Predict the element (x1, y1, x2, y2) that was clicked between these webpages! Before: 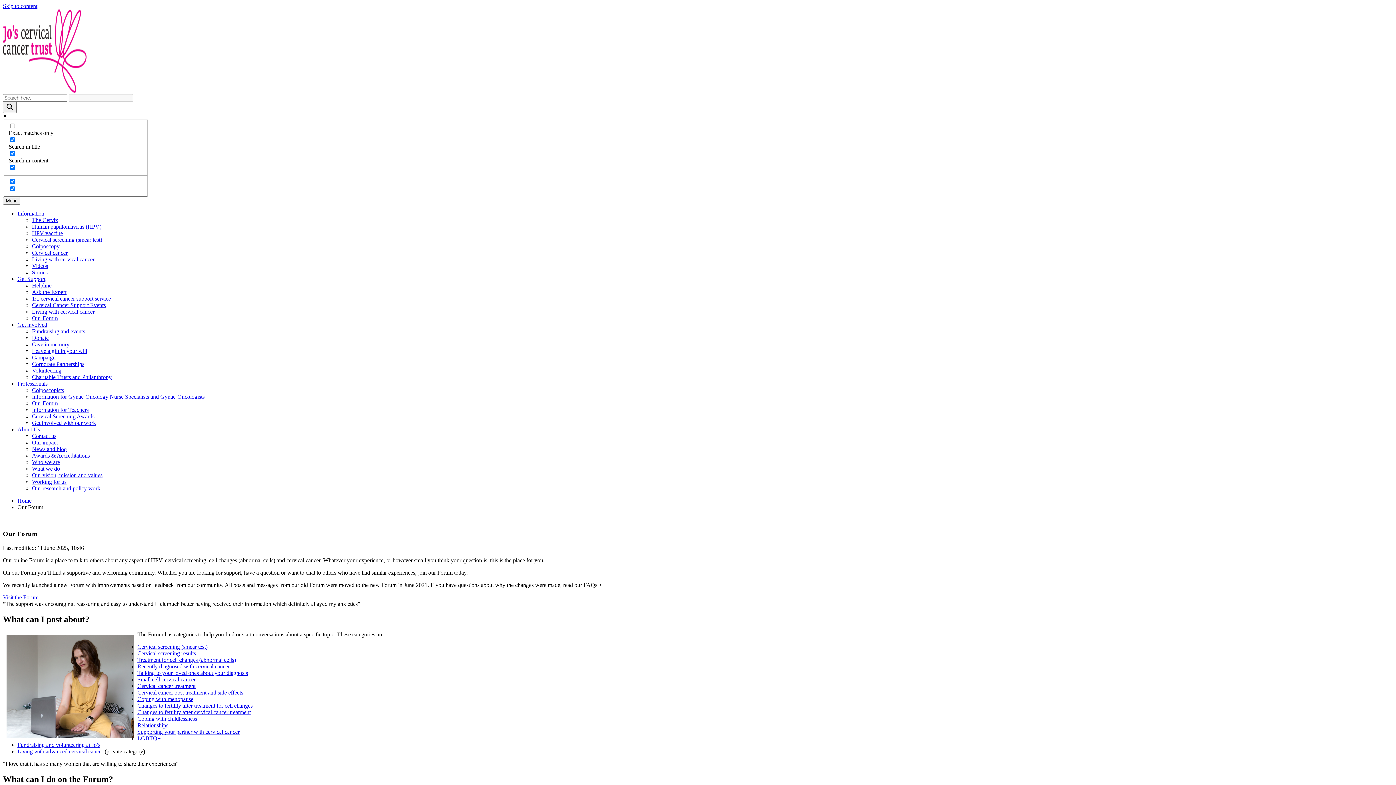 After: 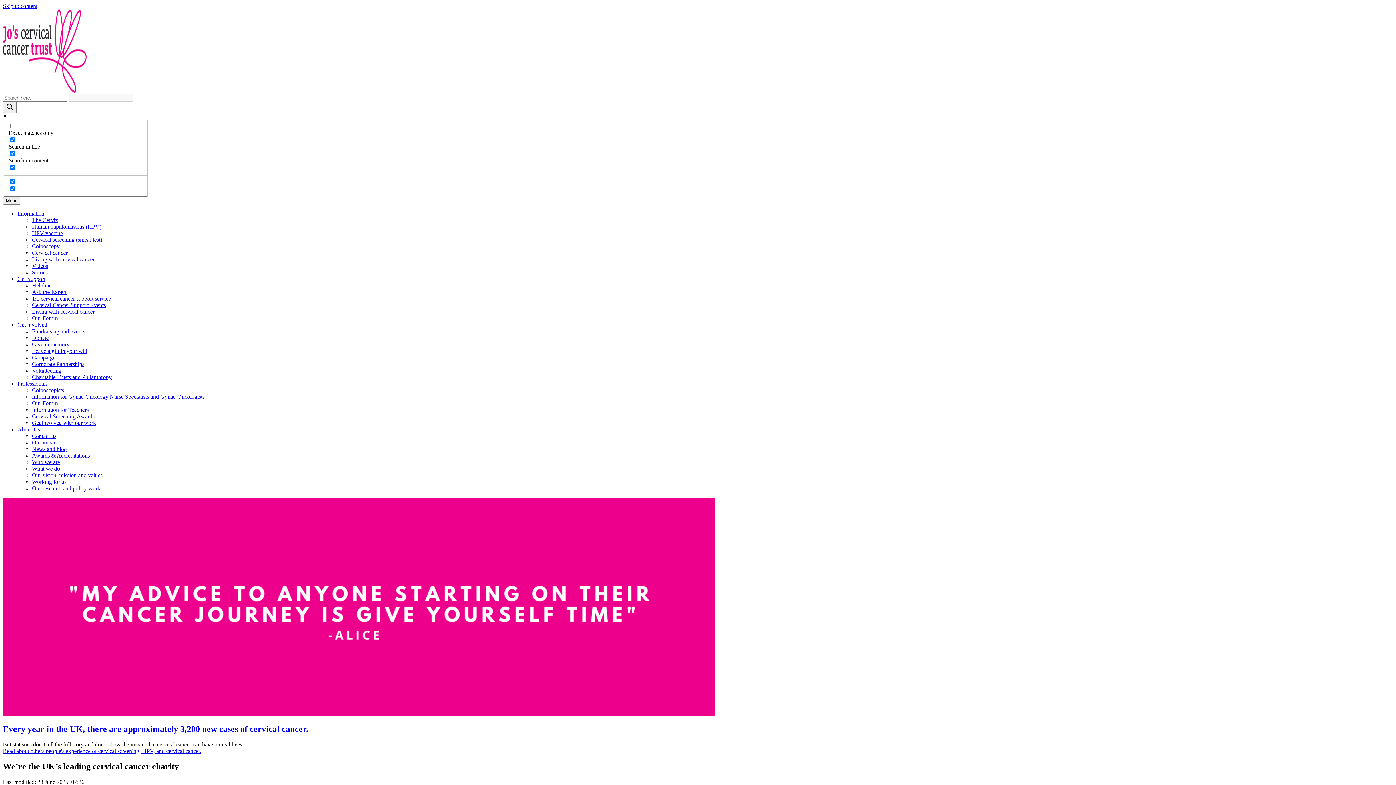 Action: bbox: (17, 497, 31, 504) label: Home